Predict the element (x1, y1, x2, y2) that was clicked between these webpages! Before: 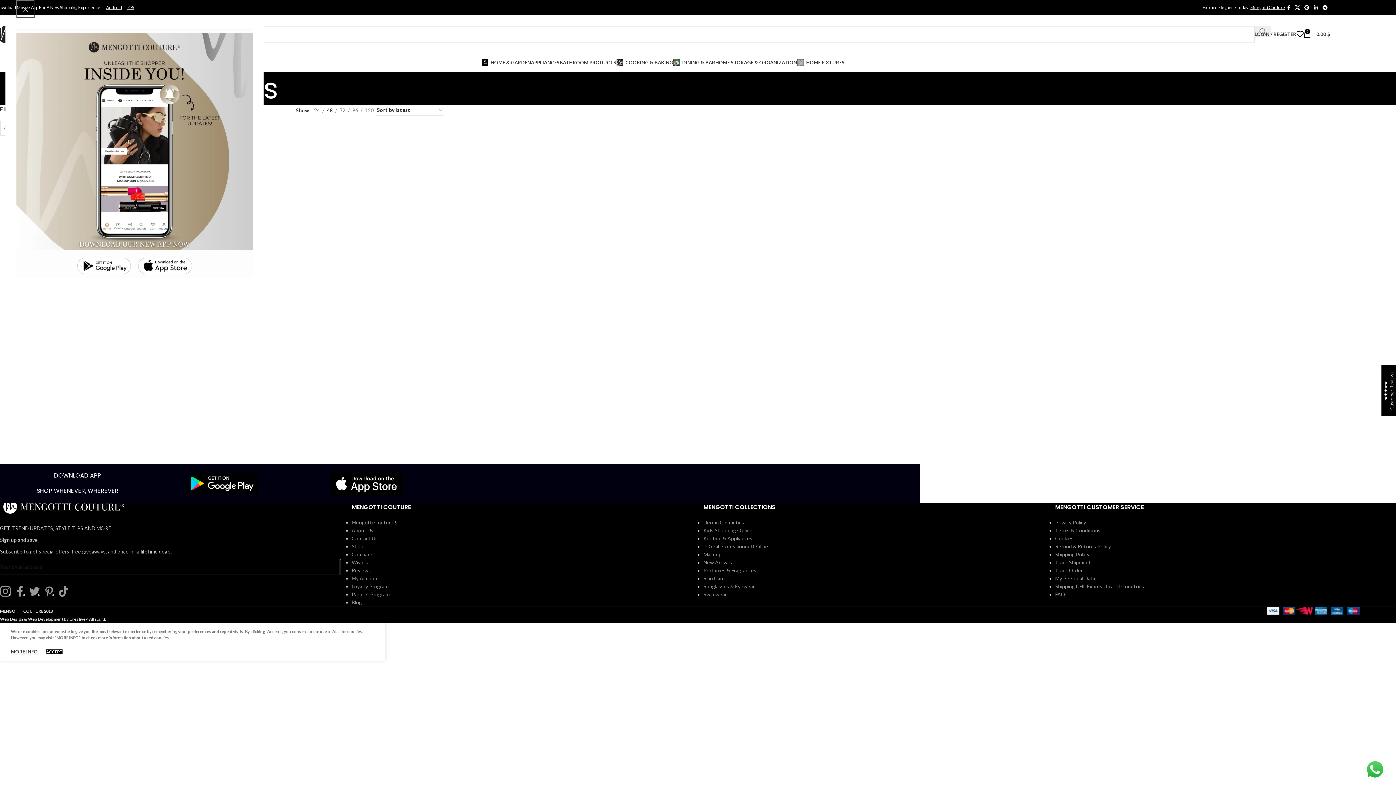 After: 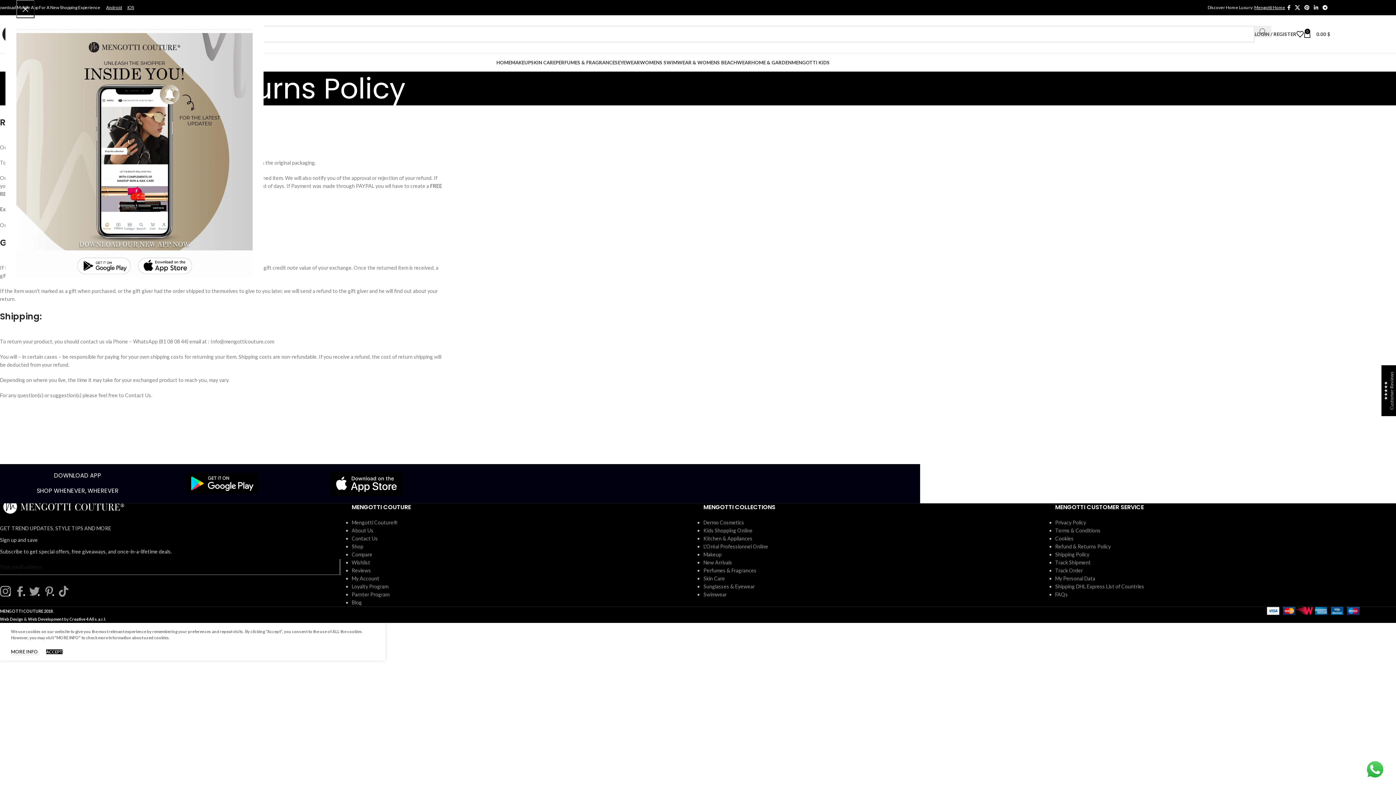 Action: label: Refund & Returns Policy bbox: (1055, 543, 1111, 549)